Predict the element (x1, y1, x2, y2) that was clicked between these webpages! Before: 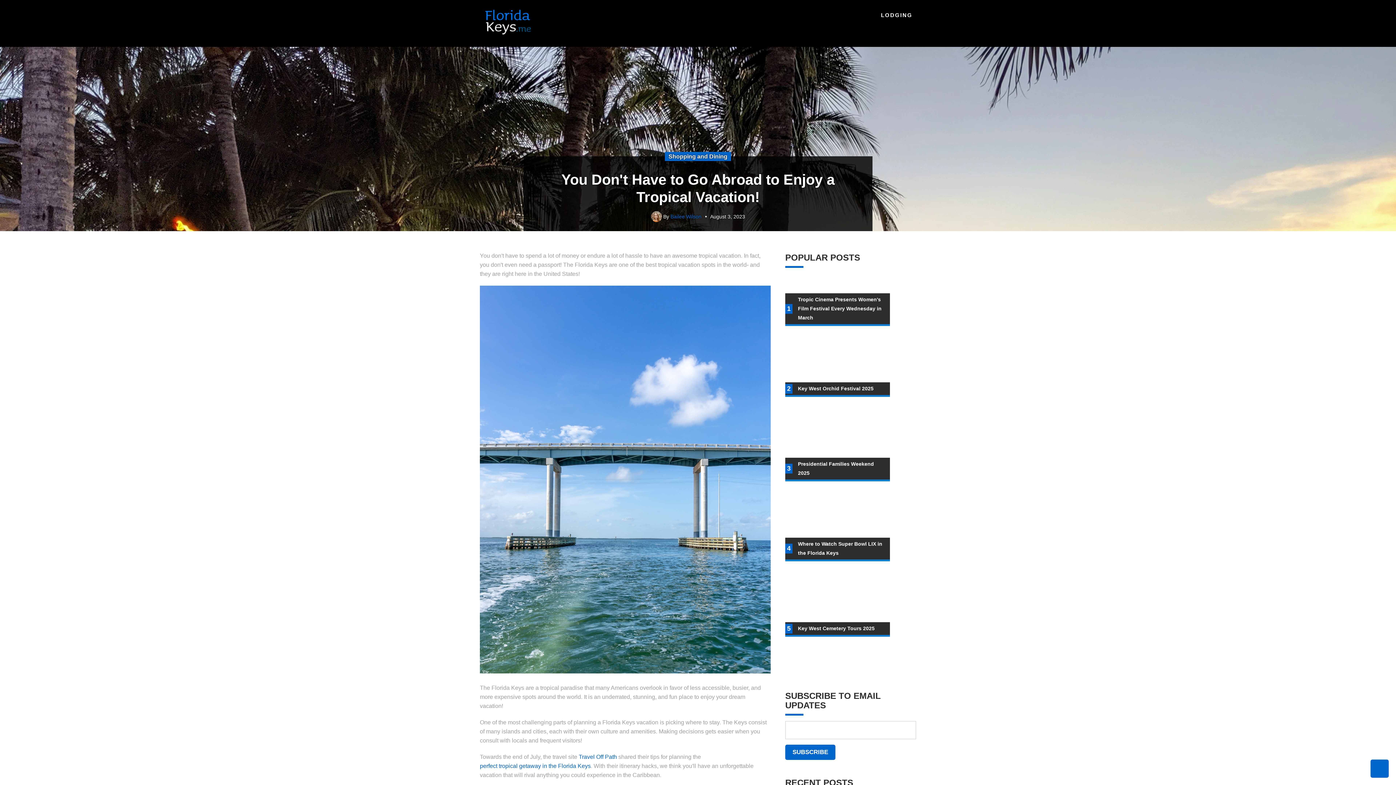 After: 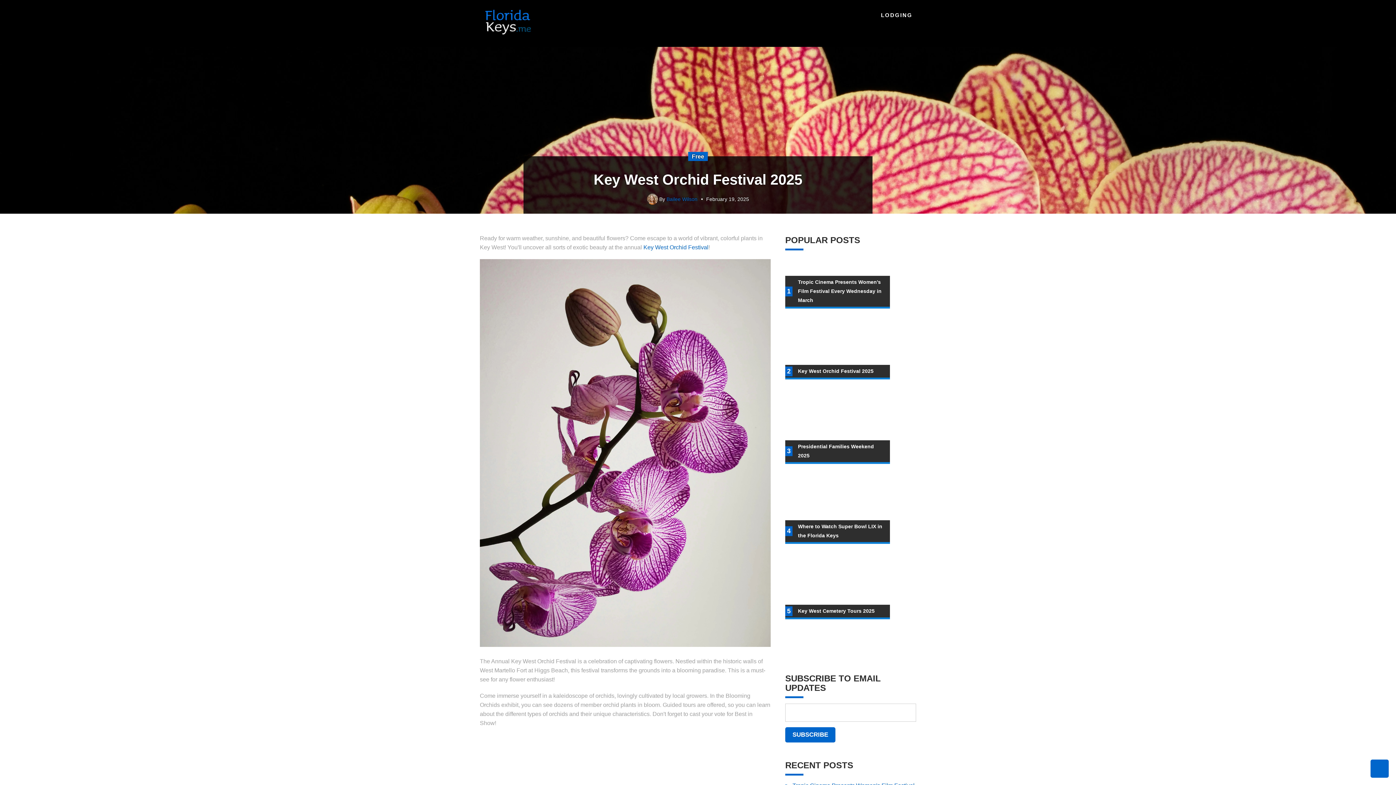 Action: label: Key West Orchid Festival 2025 bbox: (798, 384, 873, 393)